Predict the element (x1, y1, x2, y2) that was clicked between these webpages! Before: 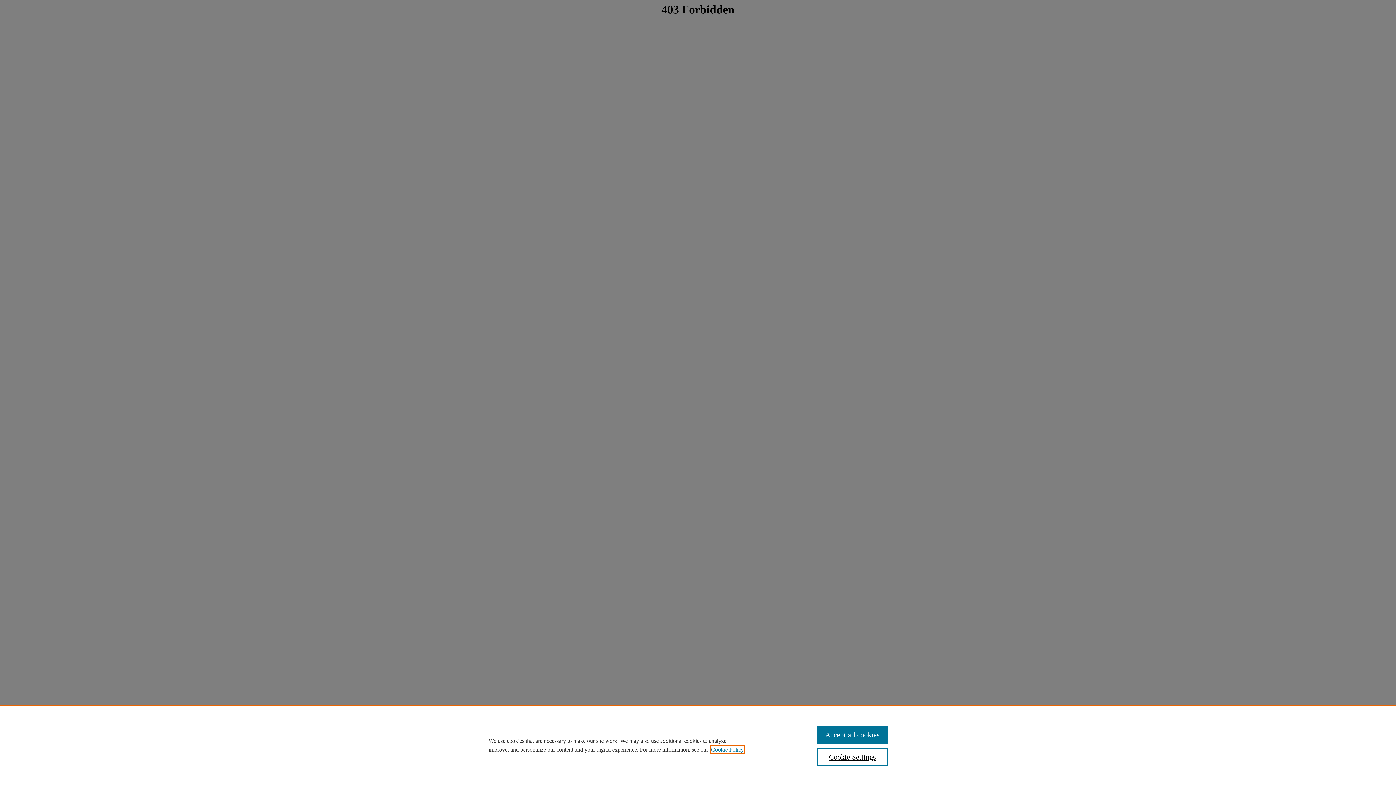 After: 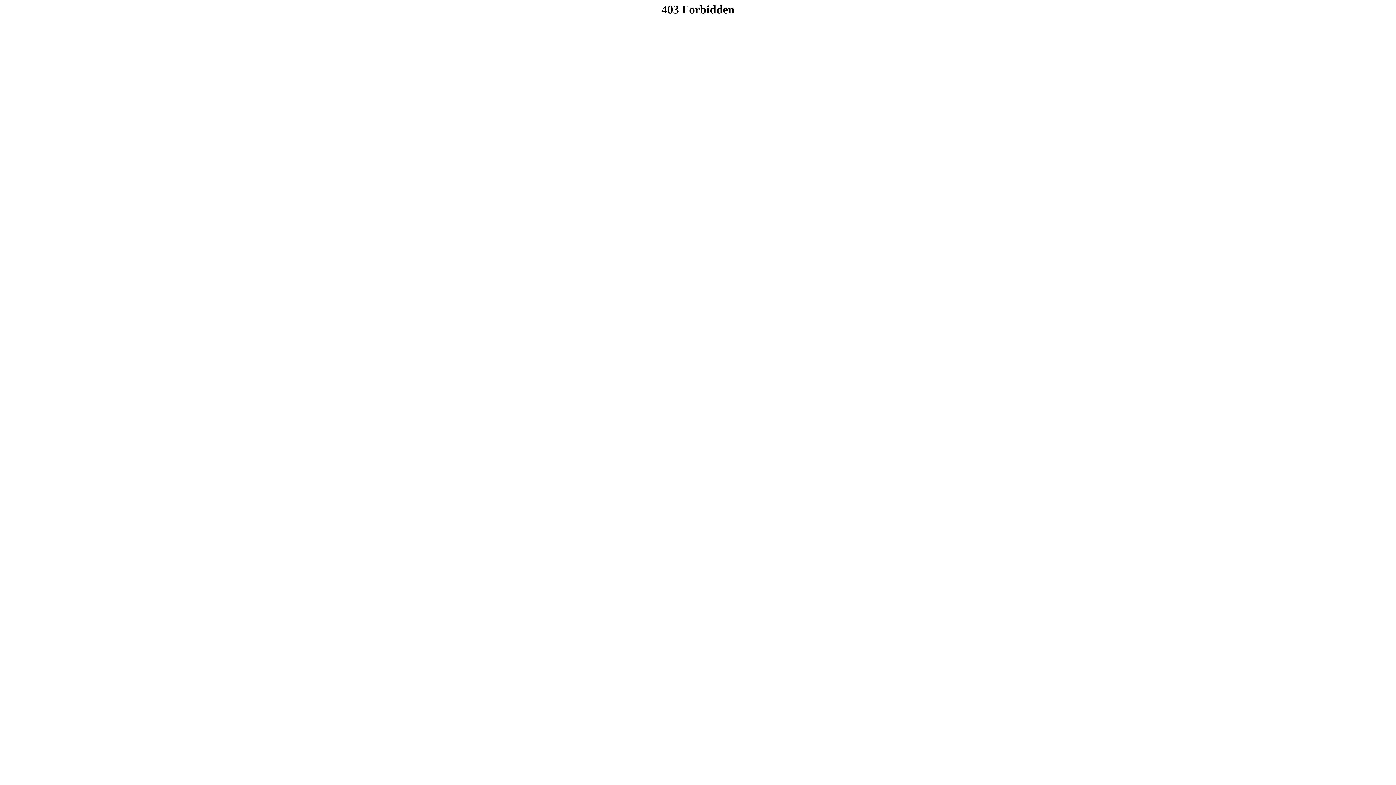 Action: bbox: (817, 726, 887, 744) label: Accept all cookies